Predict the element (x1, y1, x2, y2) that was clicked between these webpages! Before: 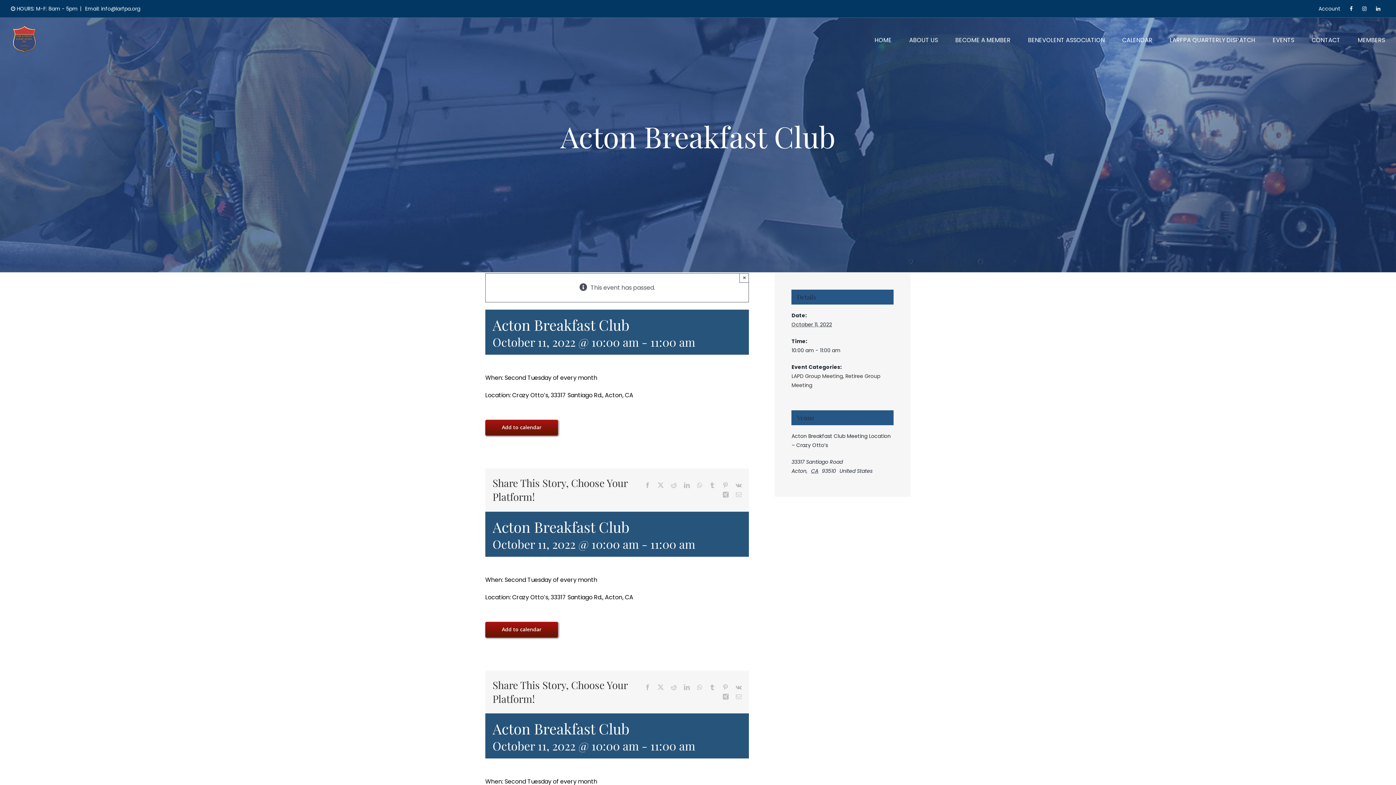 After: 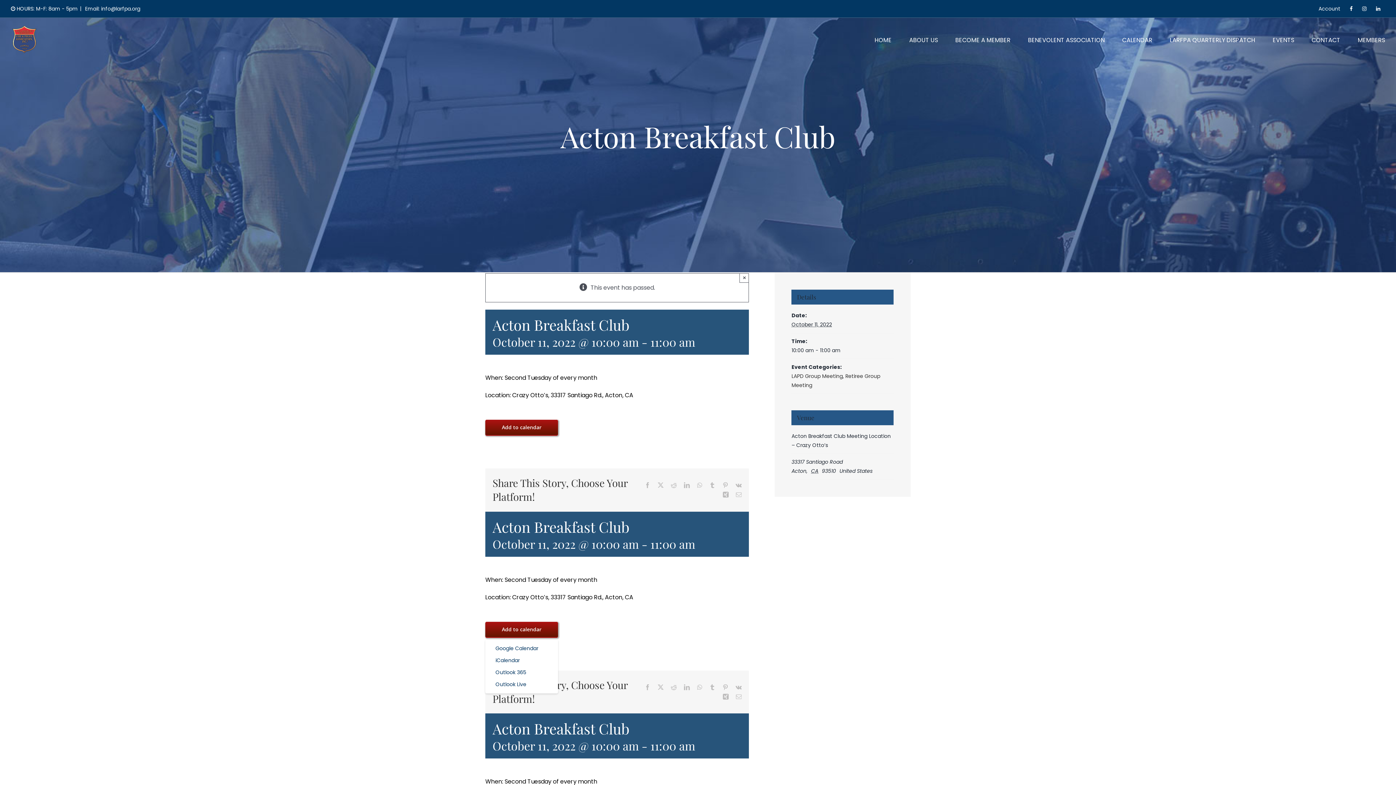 Action: bbox: (502, 626, 541, 632) label: View links to add events to your calendar